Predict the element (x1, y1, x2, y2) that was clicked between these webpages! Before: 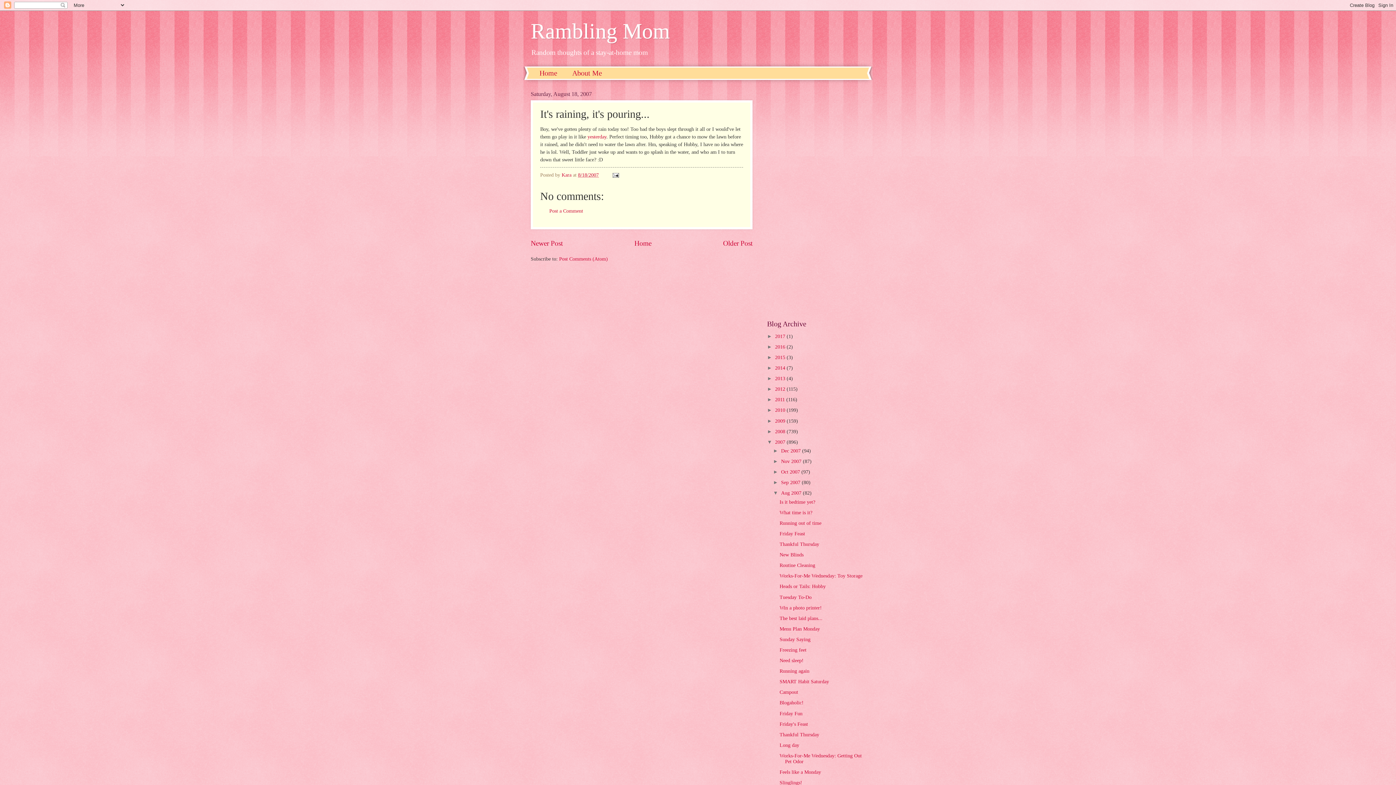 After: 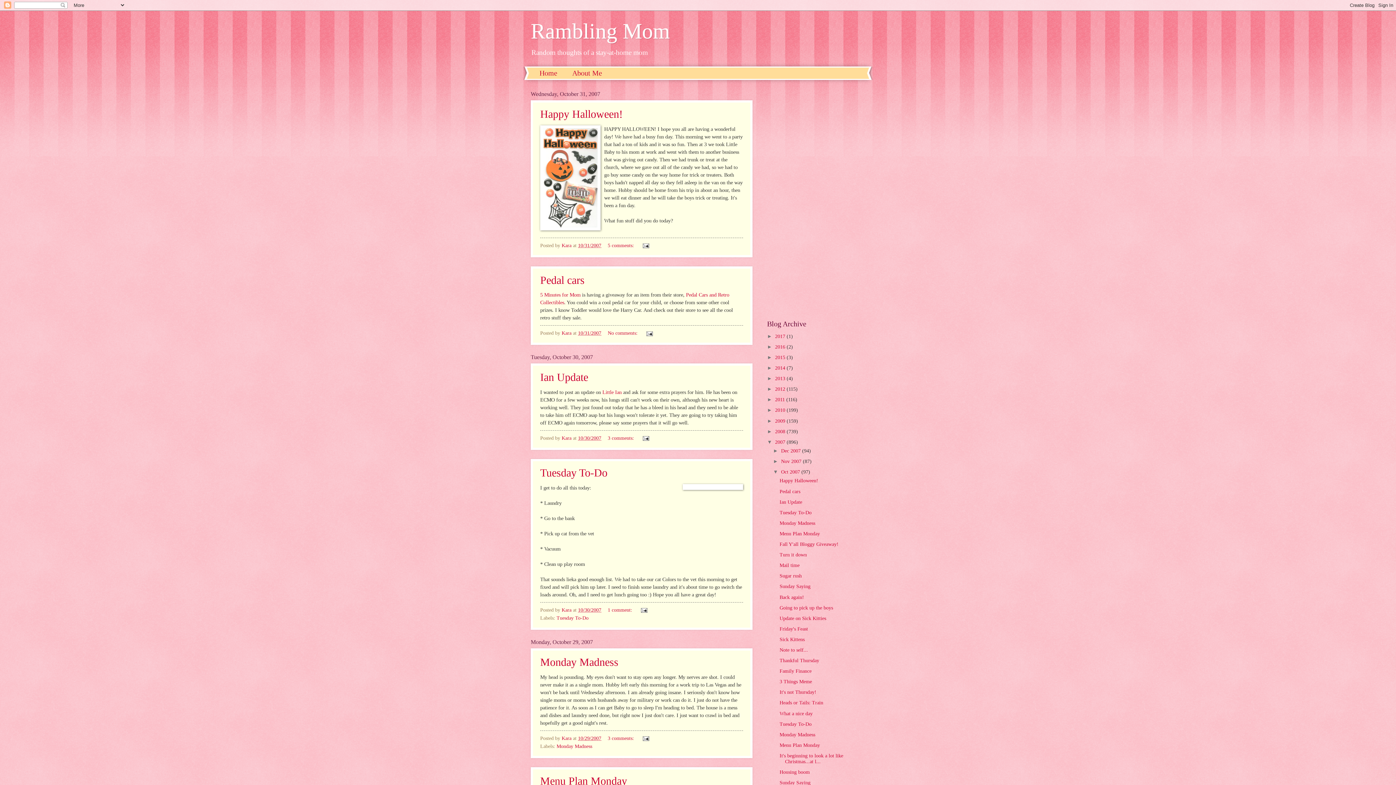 Action: label: Oct 2007  bbox: (781, 469, 801, 474)